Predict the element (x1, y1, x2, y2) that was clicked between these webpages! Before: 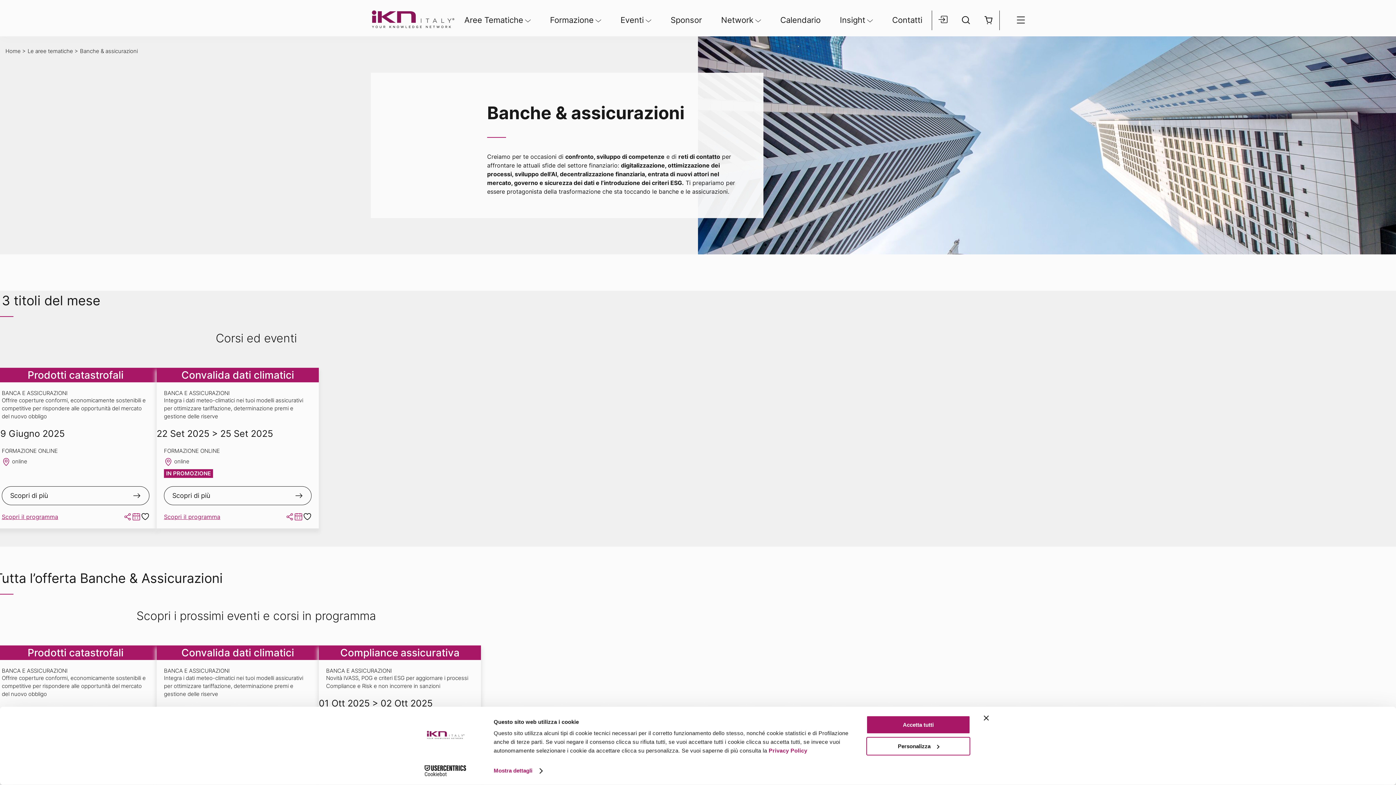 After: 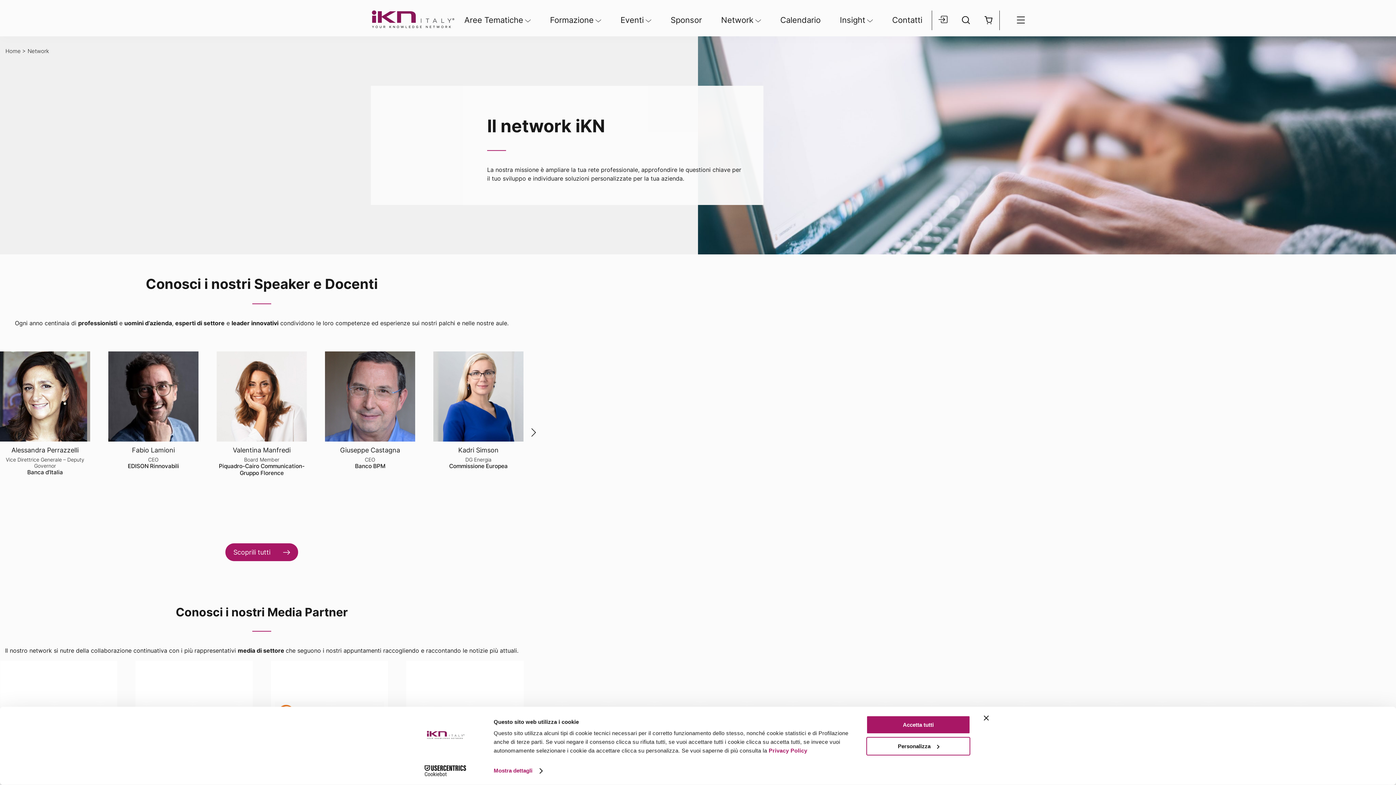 Action: bbox: (721, 14, 753, 26) label: Network